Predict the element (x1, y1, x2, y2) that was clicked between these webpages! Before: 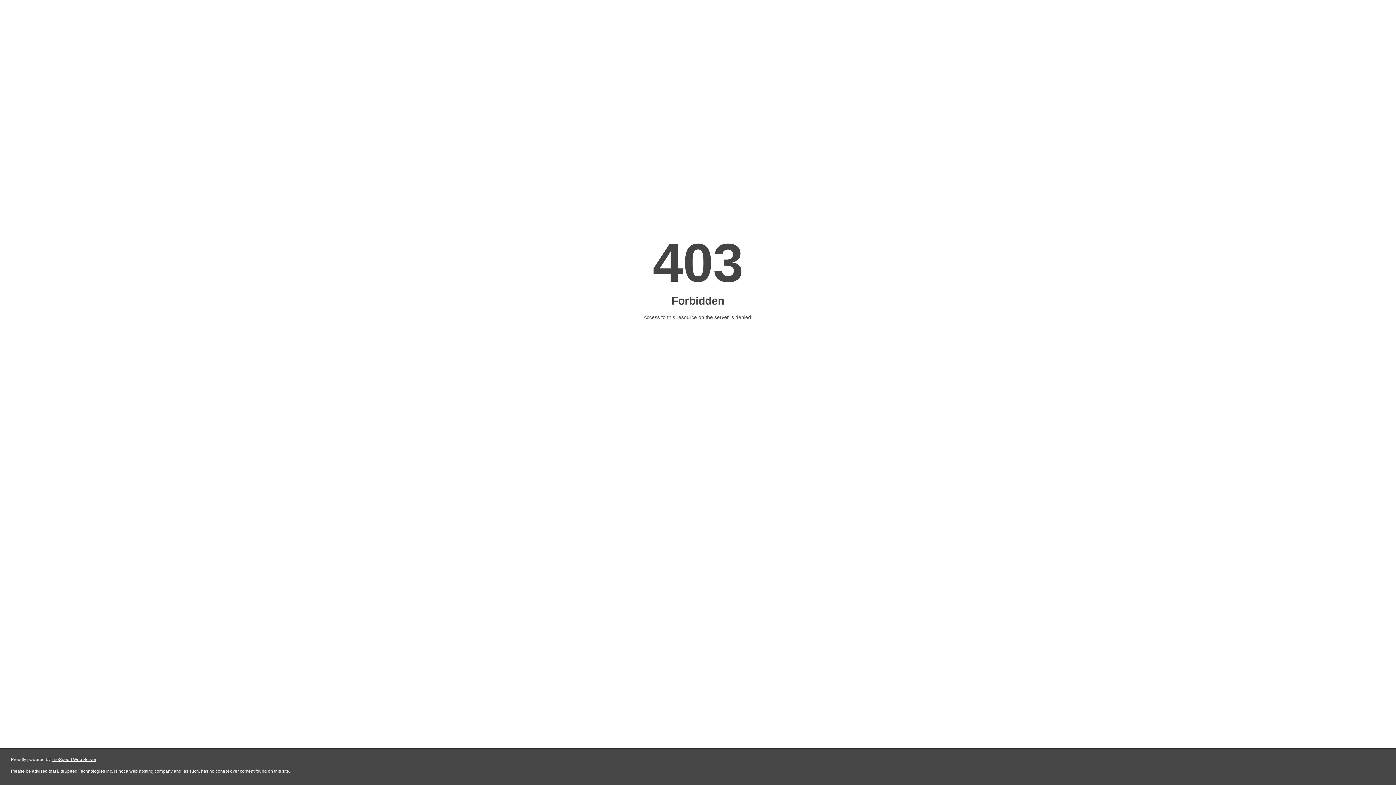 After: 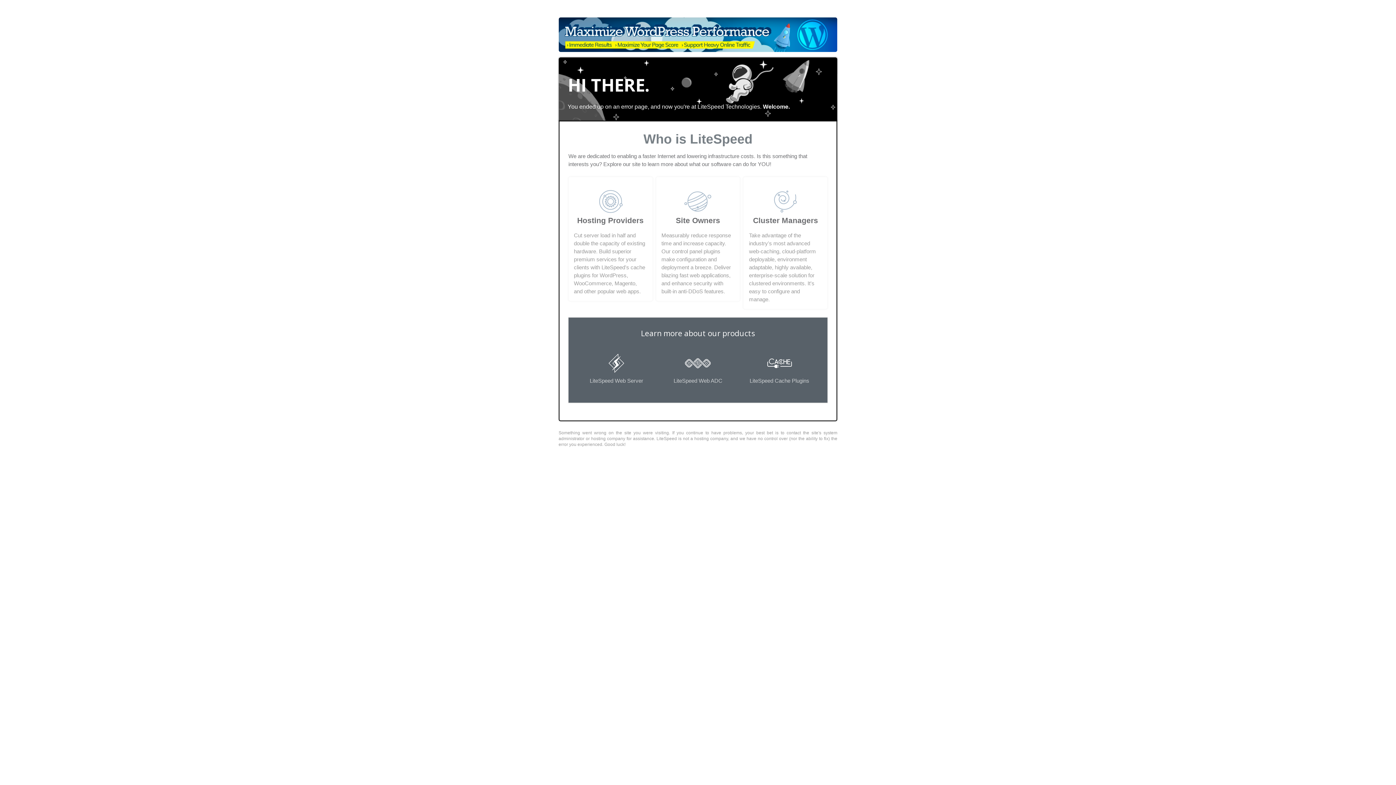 Action: label: LiteSpeed Web Server bbox: (51, 757, 96, 762)